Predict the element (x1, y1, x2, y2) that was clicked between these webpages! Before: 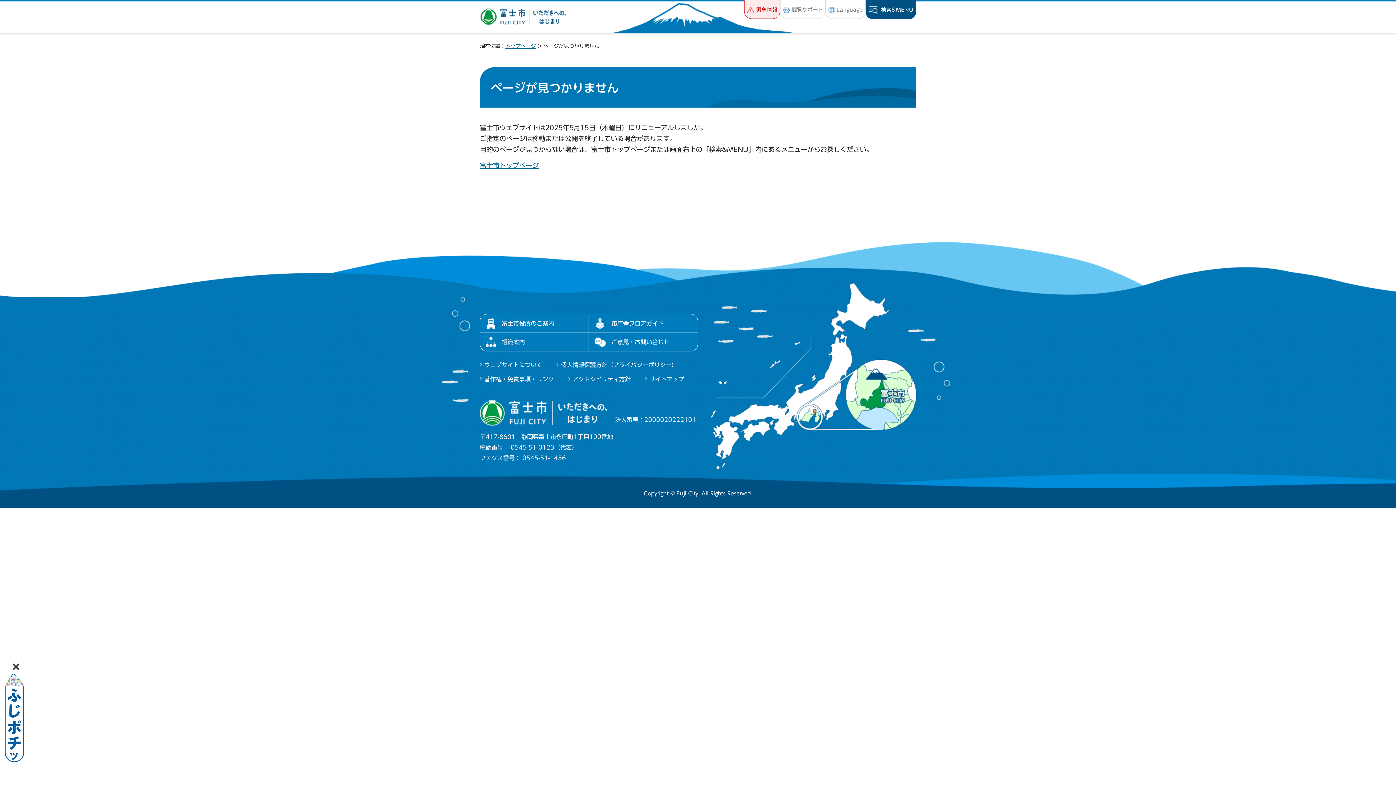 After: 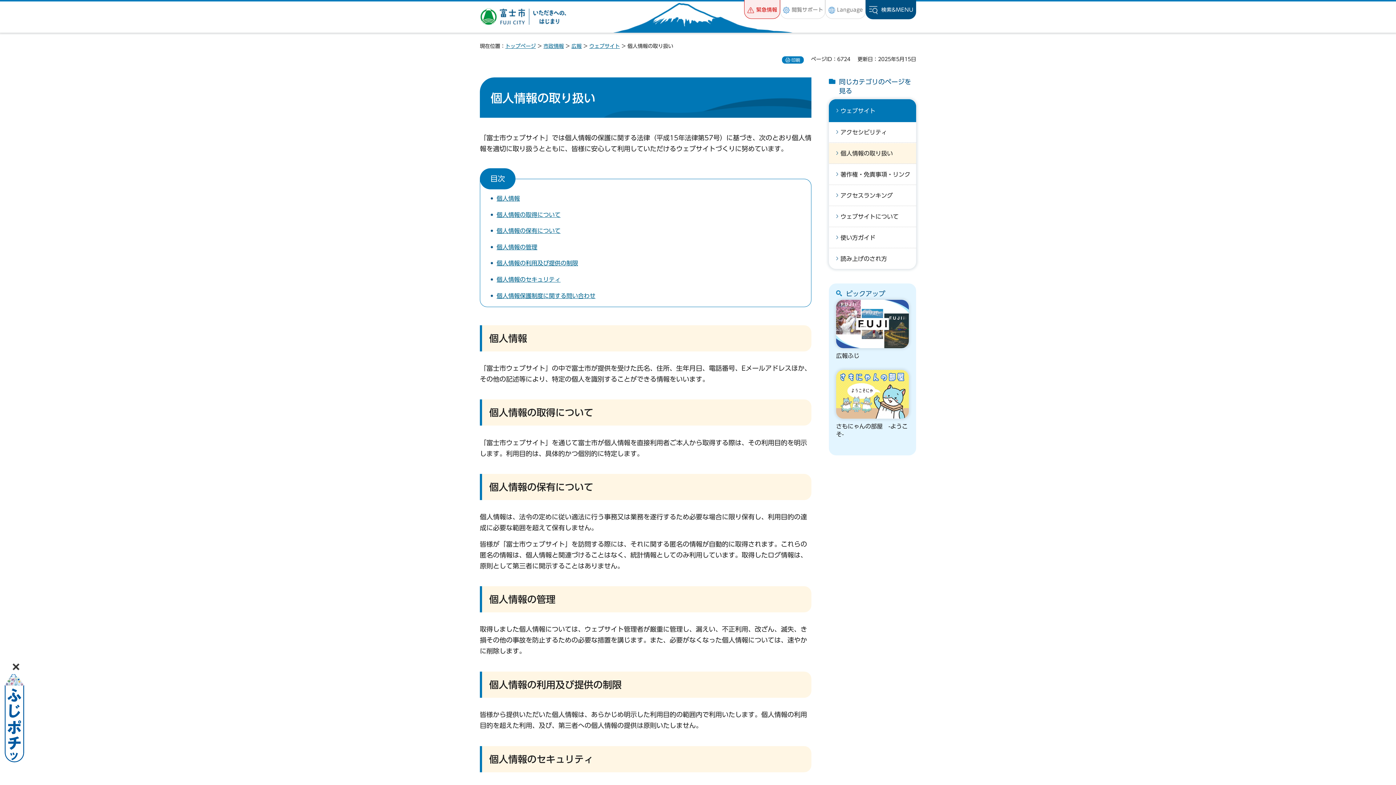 Action: label: 個人情報保護方針（プライバシーポリシー） bbox: (556, 361, 677, 369)